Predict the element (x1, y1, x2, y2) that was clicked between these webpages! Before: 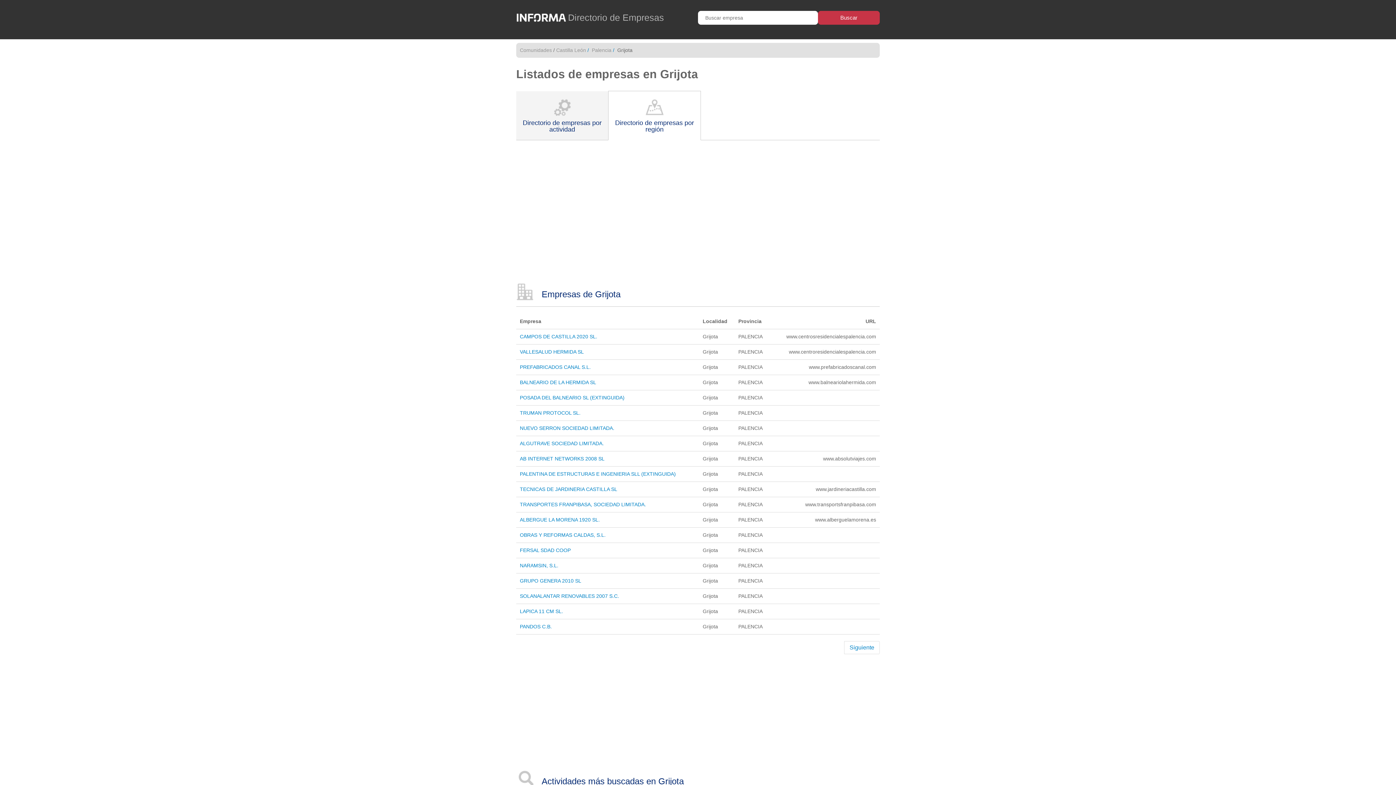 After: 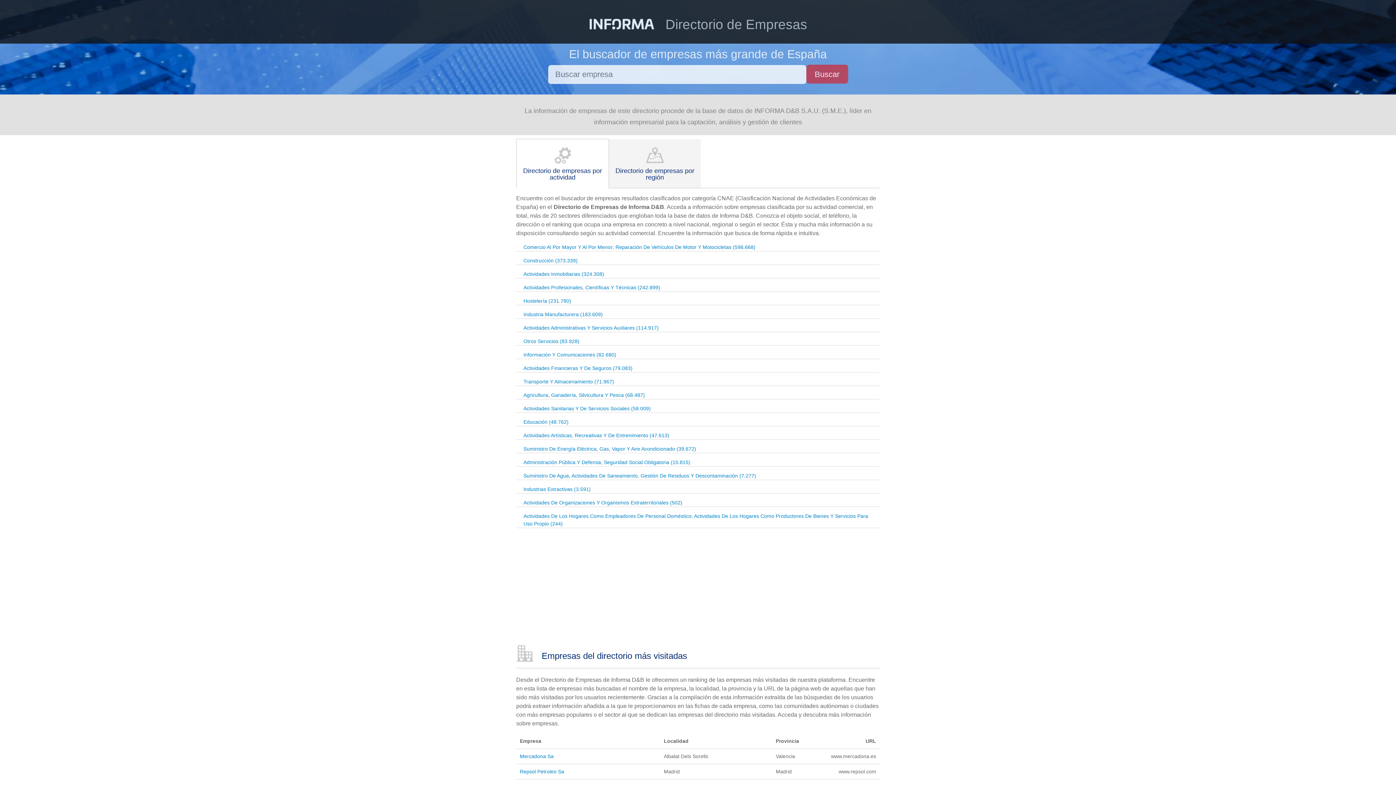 Action: bbox: (516, 16, 568, 26)